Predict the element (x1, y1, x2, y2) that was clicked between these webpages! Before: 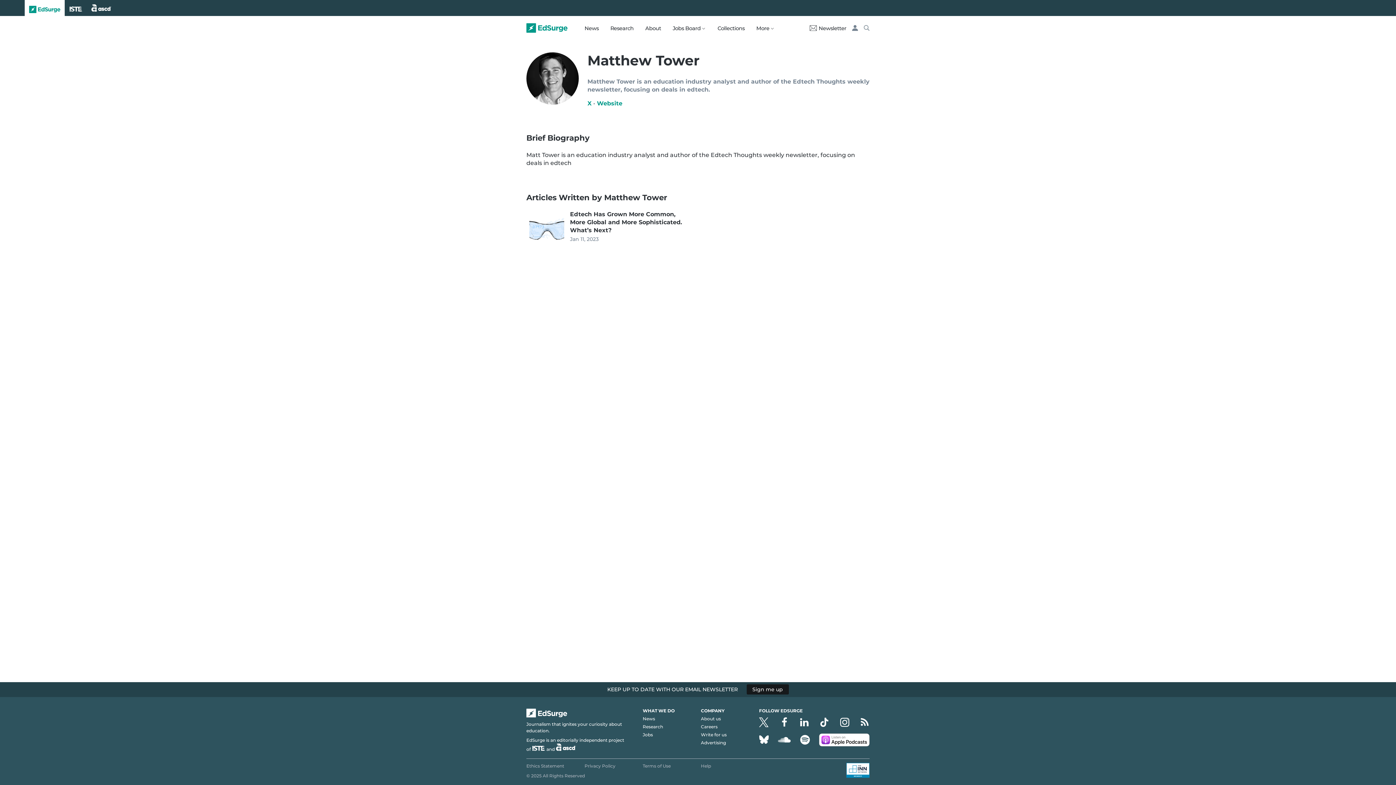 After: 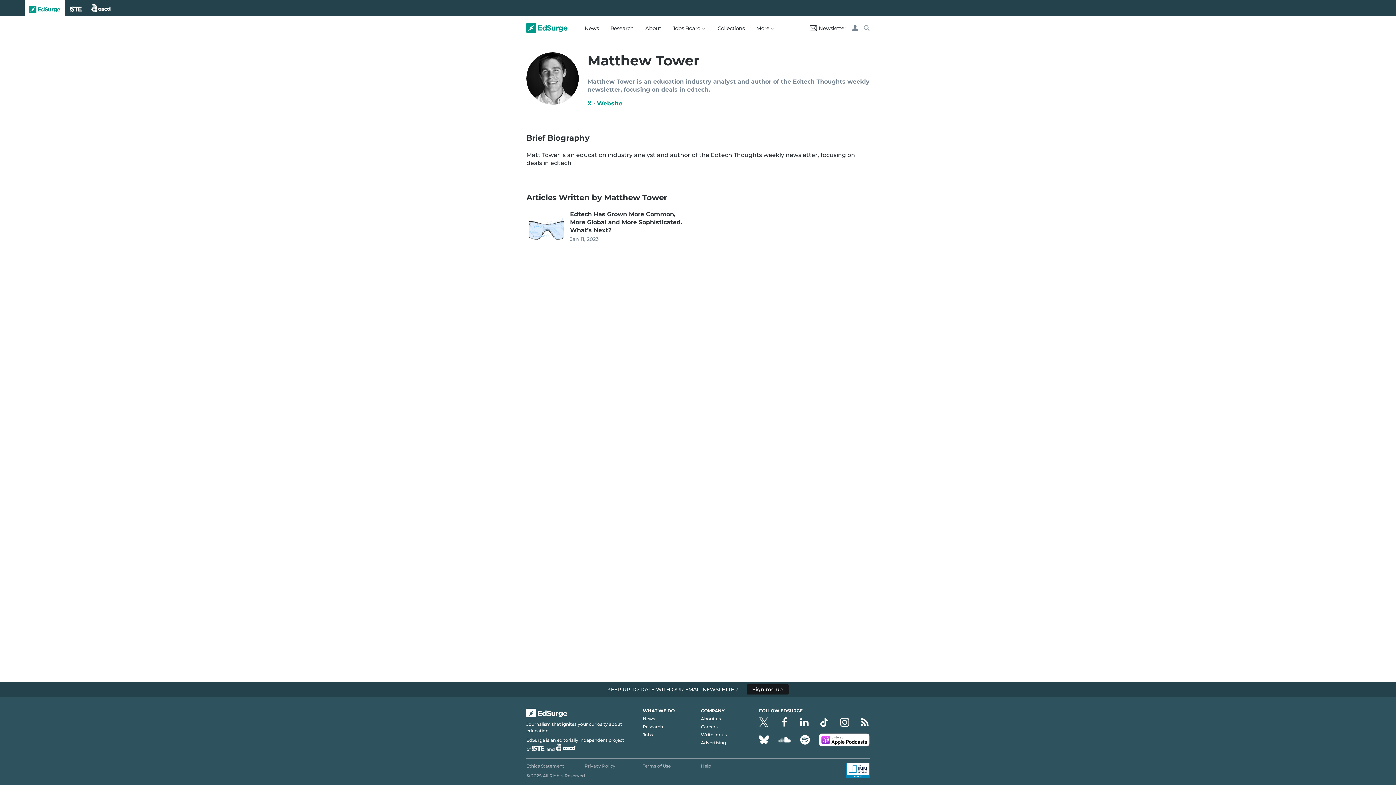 Action: bbox: (759, 717, 769, 727)